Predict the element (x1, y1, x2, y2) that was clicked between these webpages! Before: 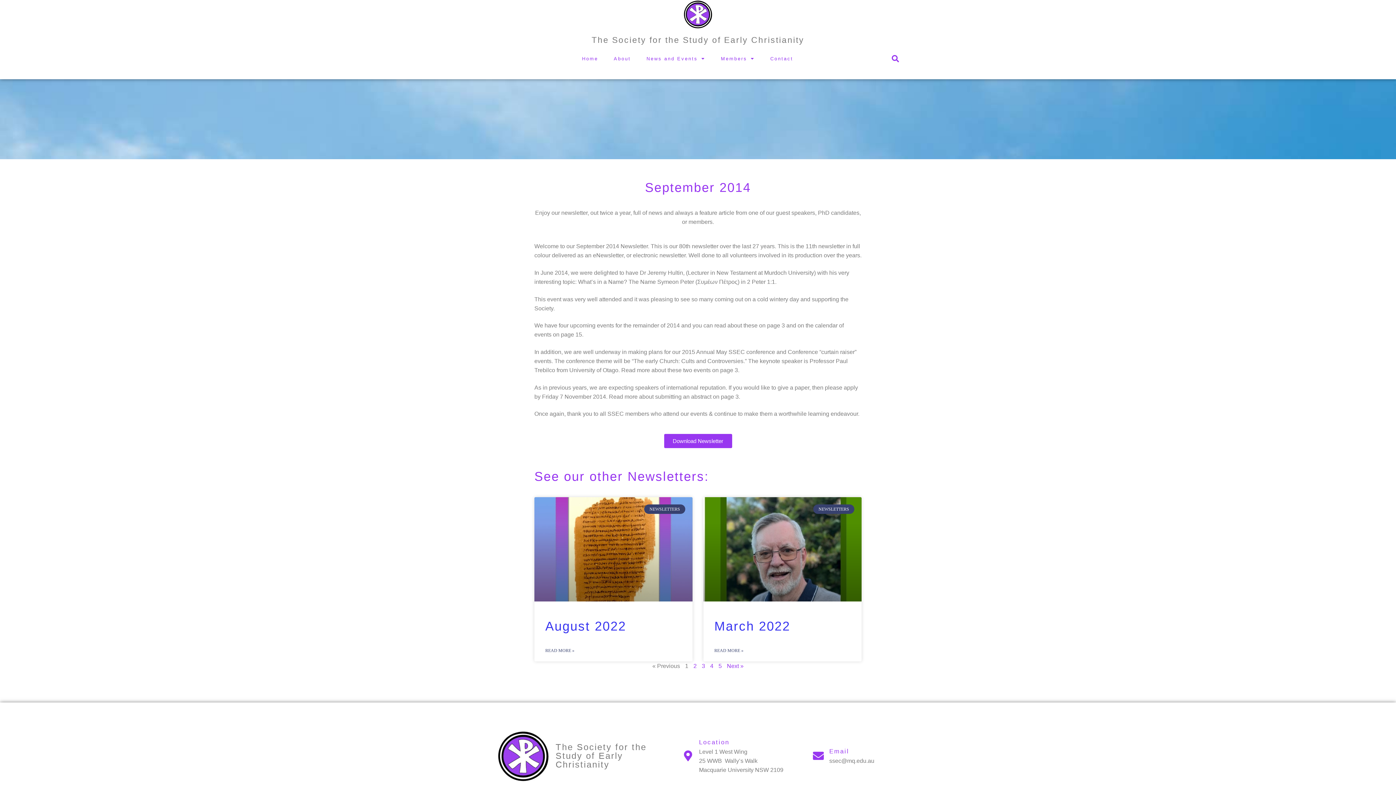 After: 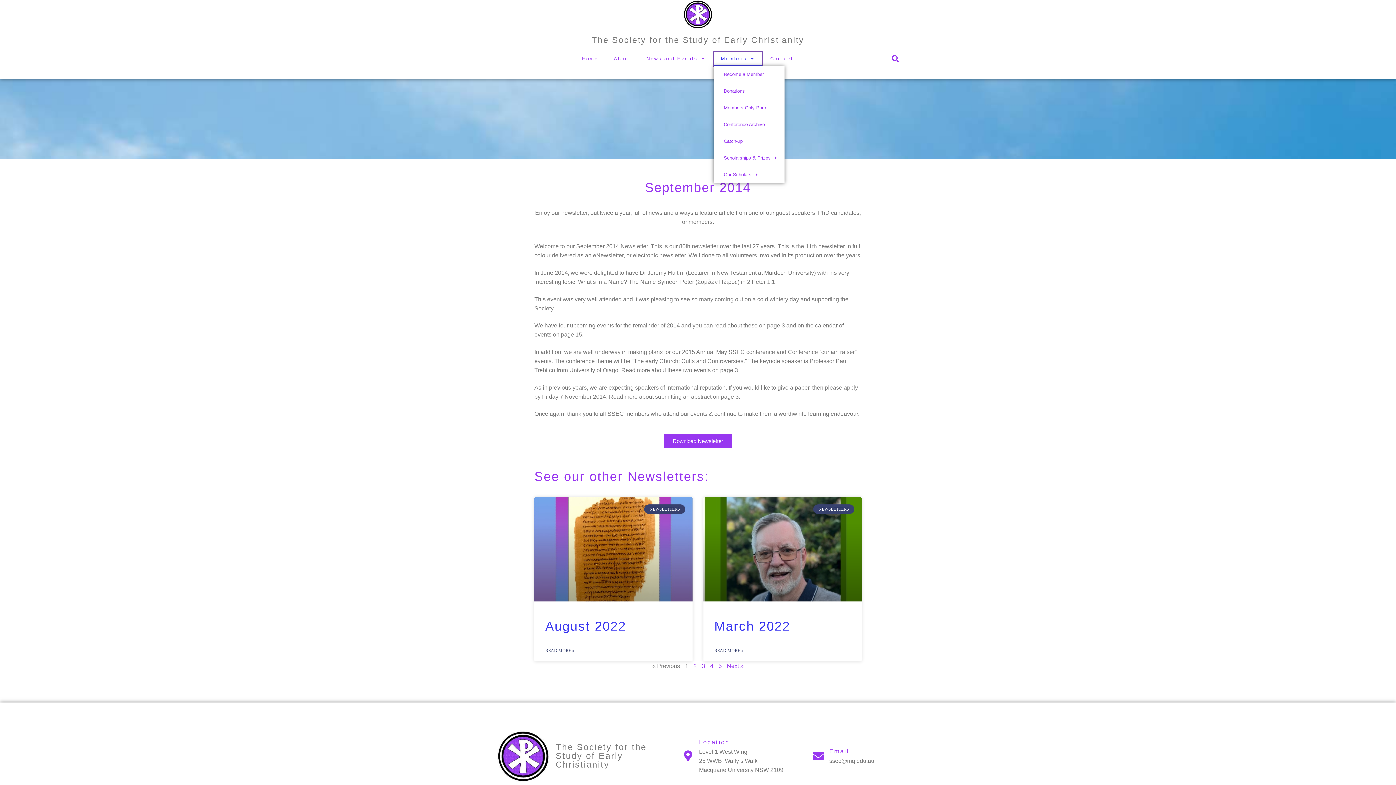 Action: label: Members bbox: (713, 51, 762, 66)